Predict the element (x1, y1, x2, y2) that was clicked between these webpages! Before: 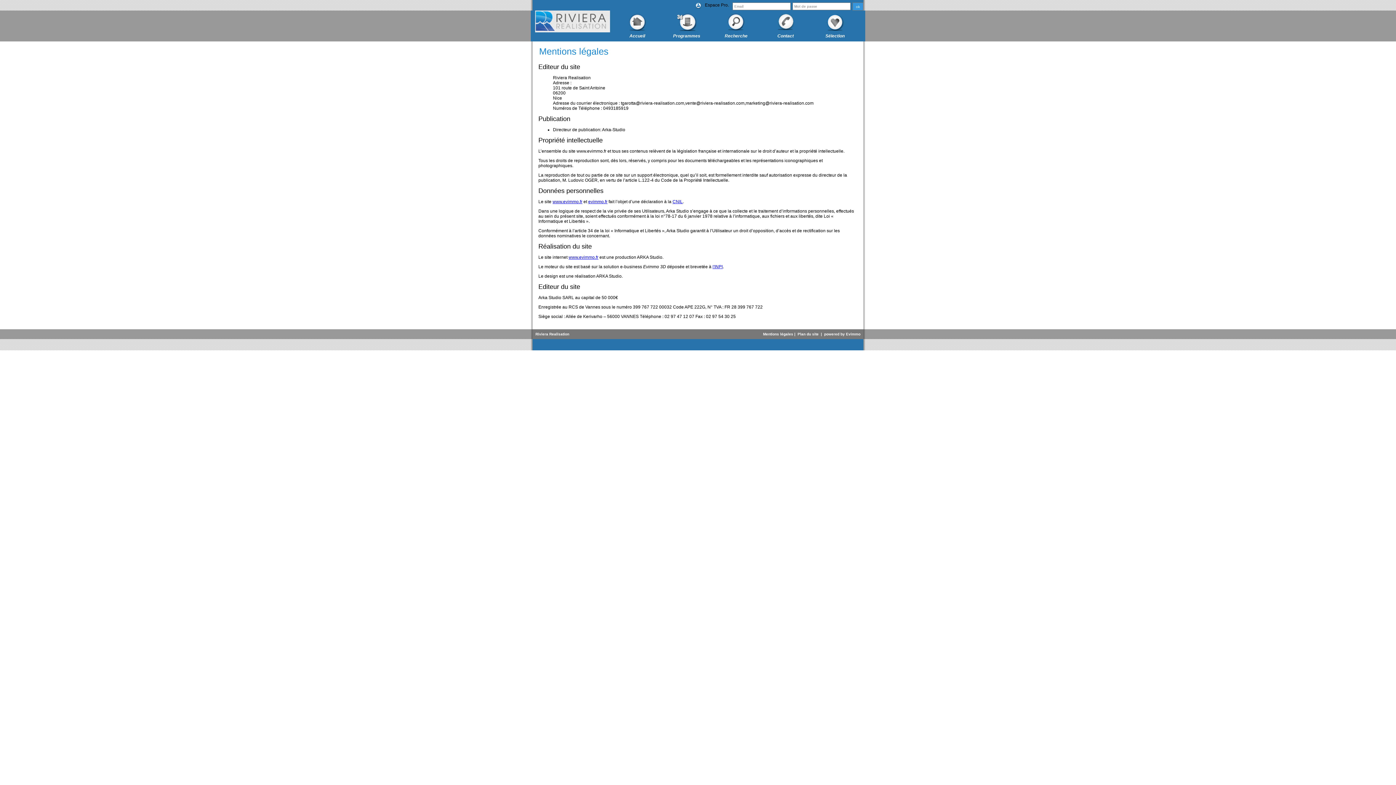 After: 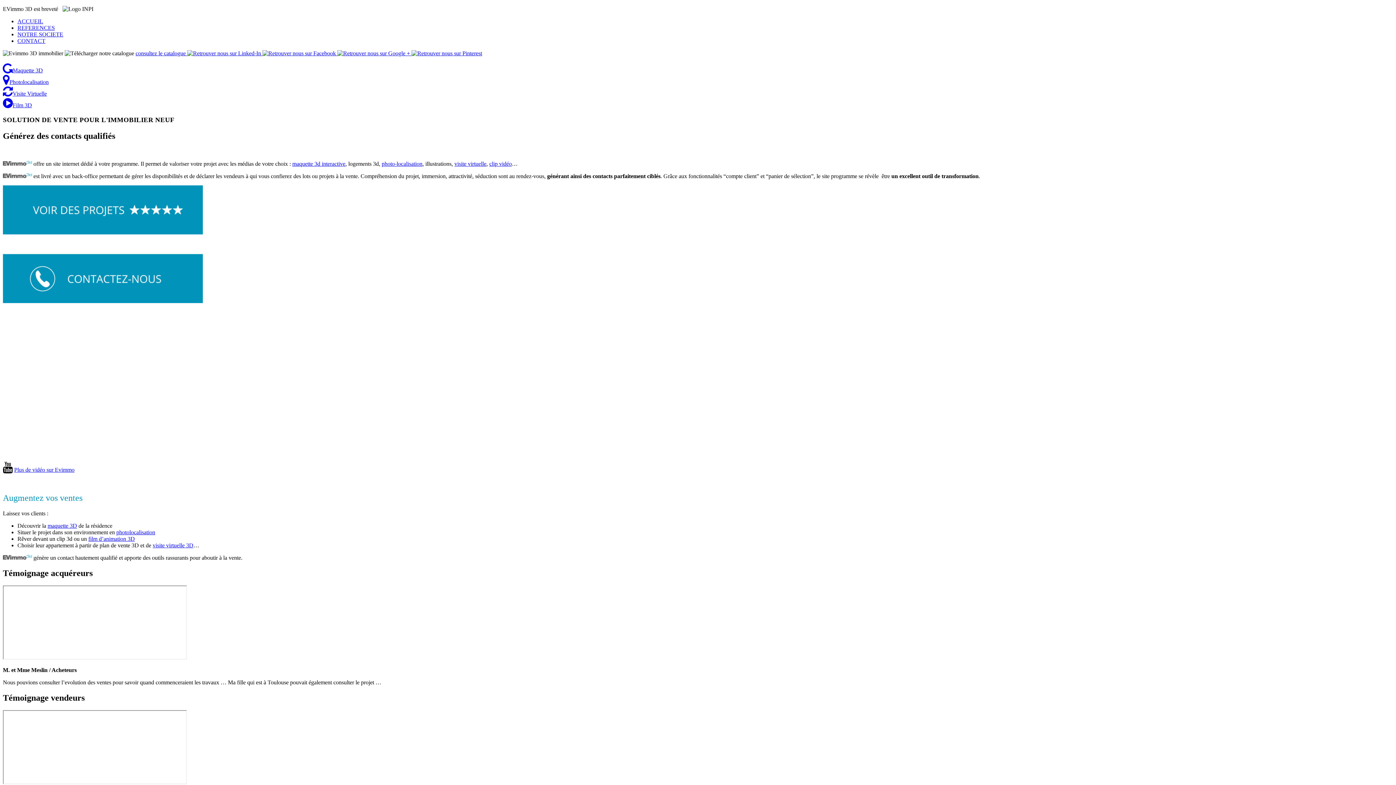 Action: label: powered by Evimmo bbox: (824, 332, 860, 336)